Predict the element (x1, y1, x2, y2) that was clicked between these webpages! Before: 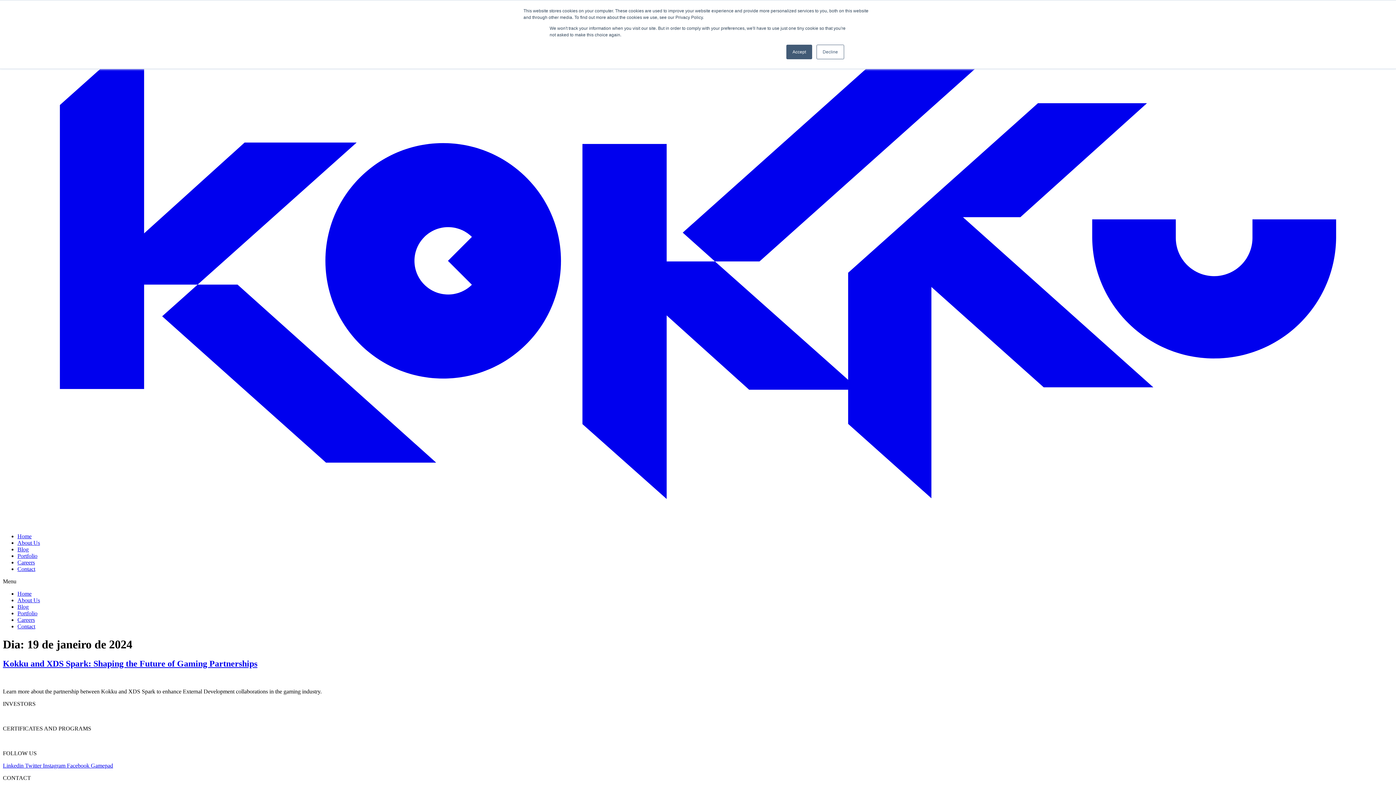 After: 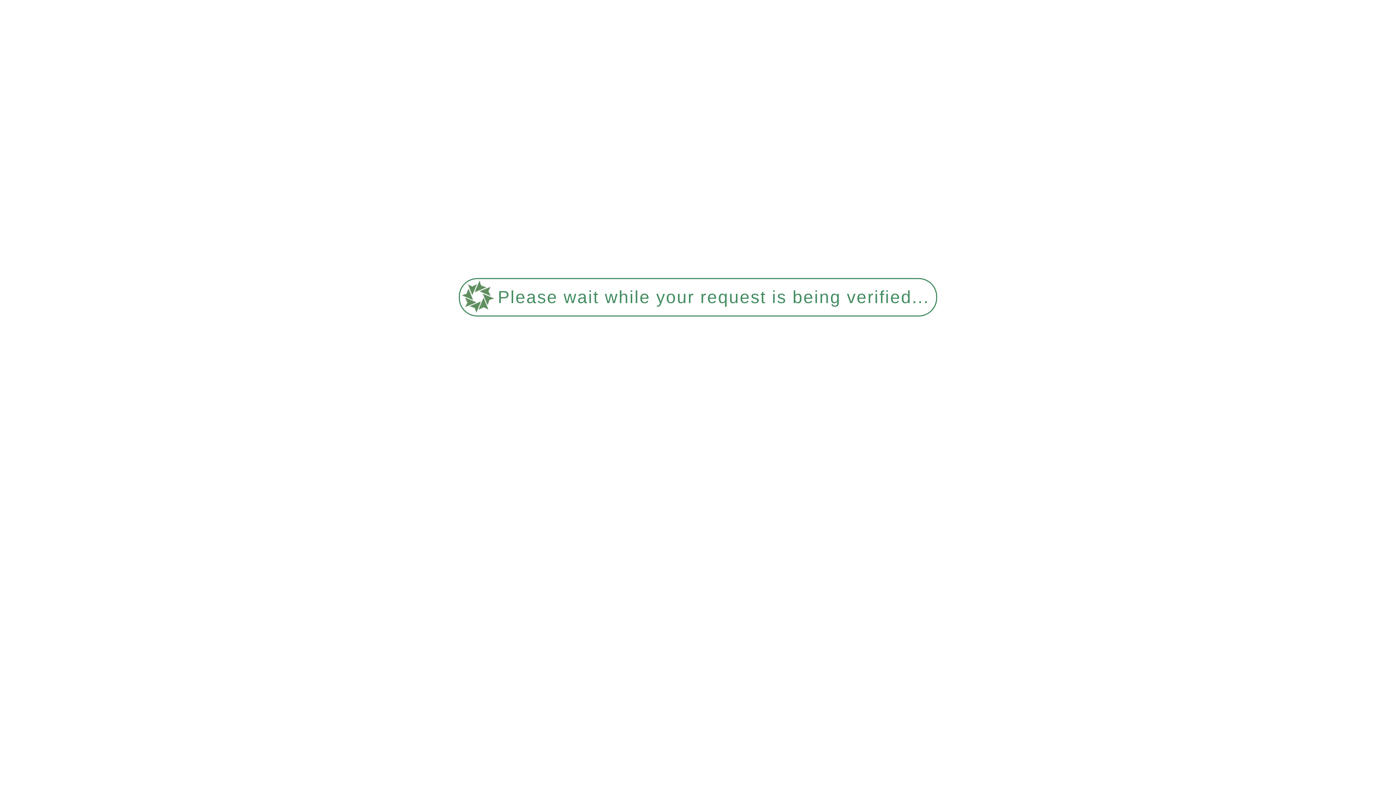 Action: bbox: (17, 566, 35, 572) label: Contact